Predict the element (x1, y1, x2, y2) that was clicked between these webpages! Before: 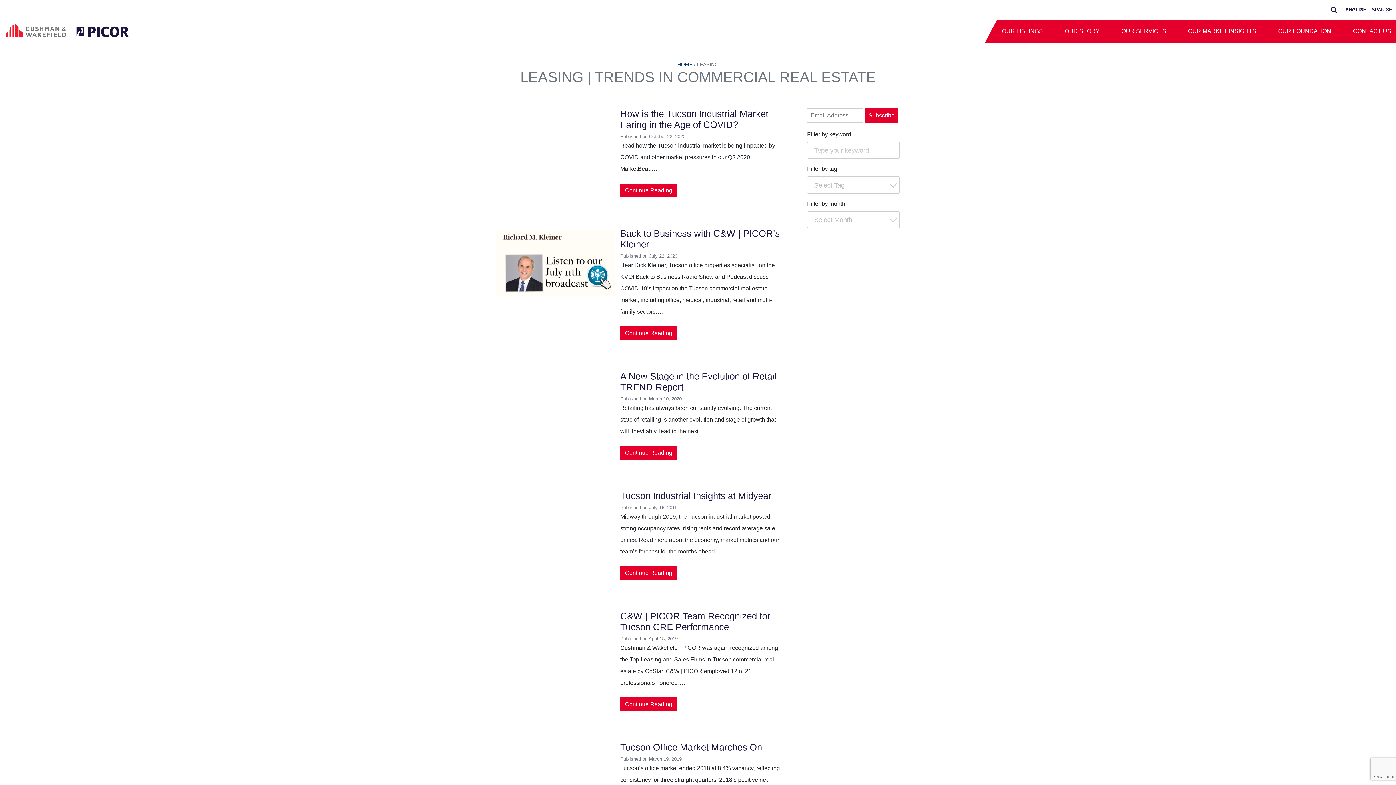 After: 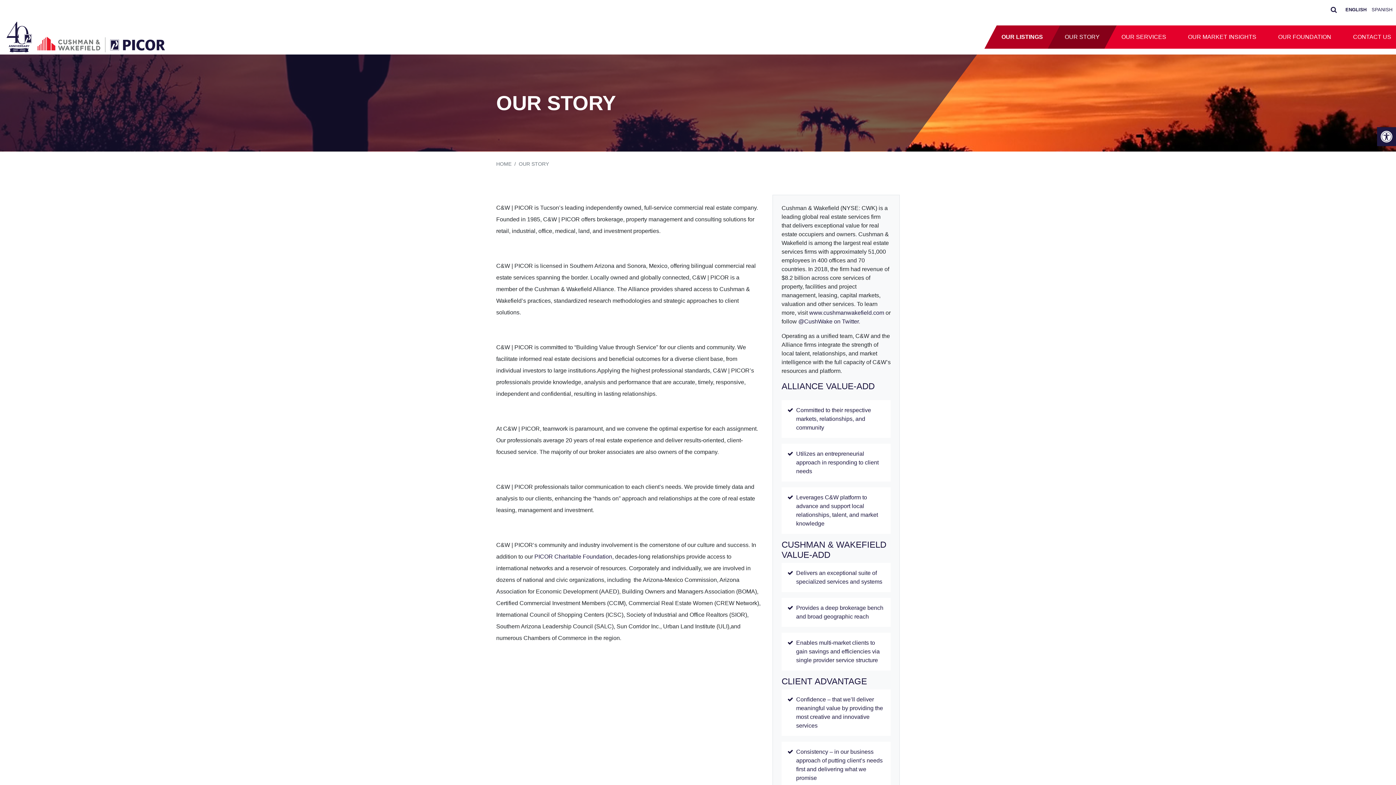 Action: bbox: (1054, 19, 1110, 42) label: OUR STORY